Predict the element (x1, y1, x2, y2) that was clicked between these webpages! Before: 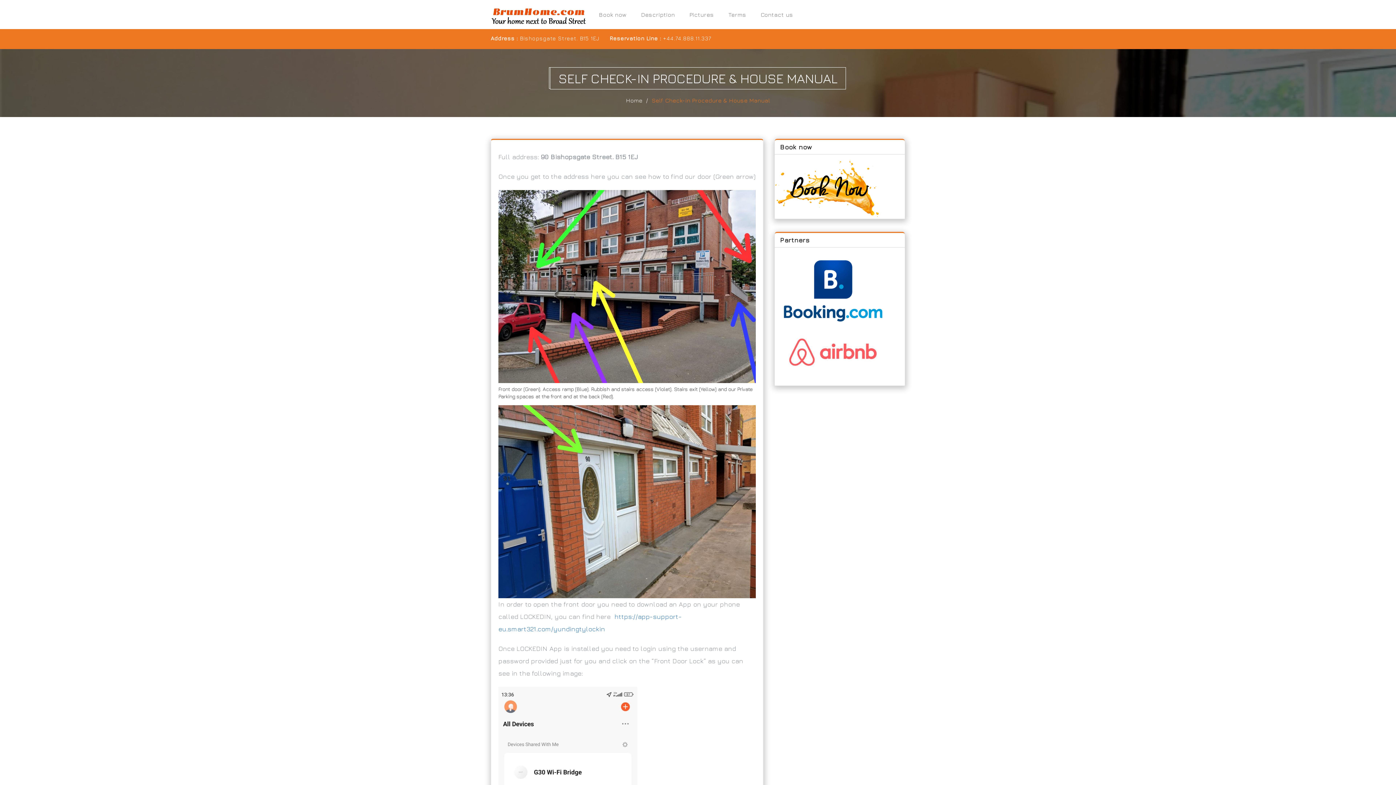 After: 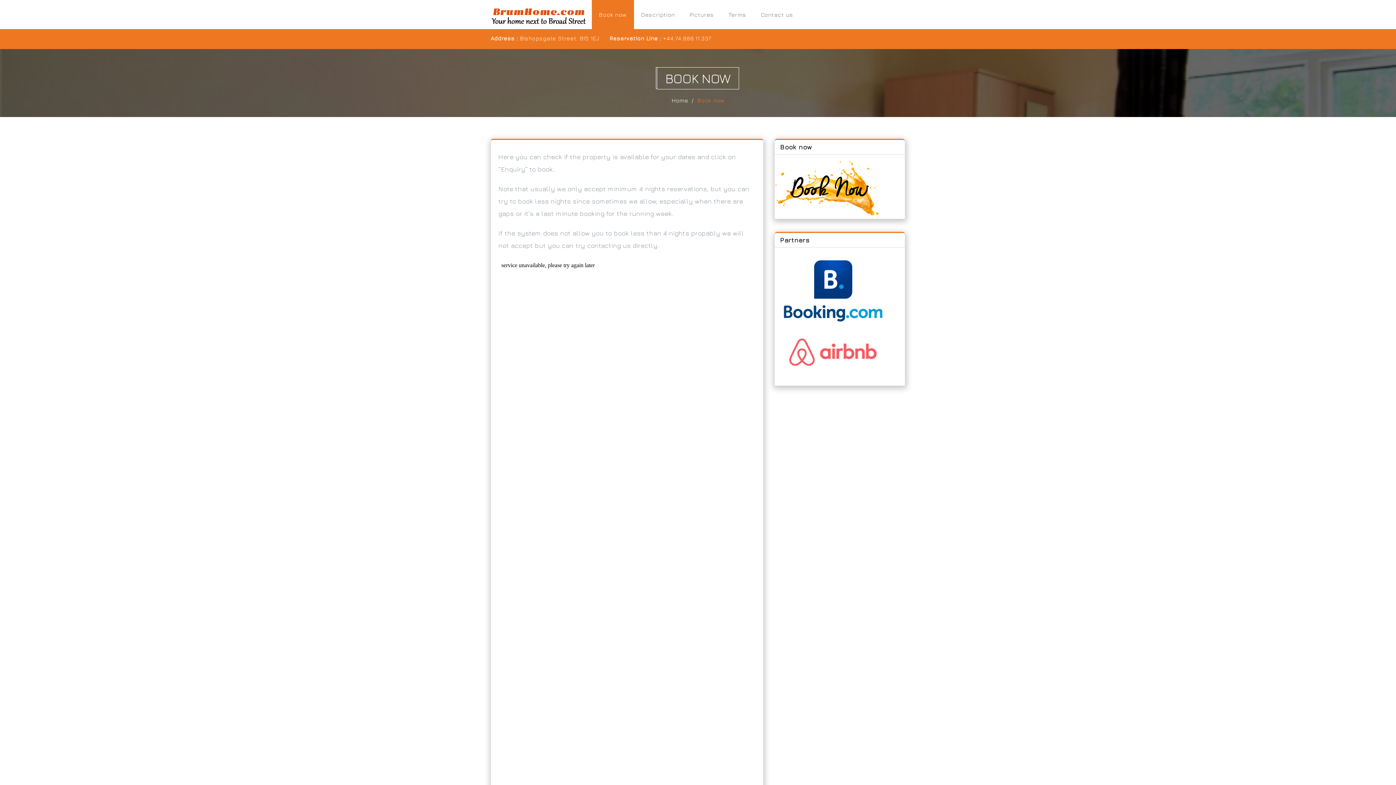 Action: bbox: (774, 184, 884, 190)